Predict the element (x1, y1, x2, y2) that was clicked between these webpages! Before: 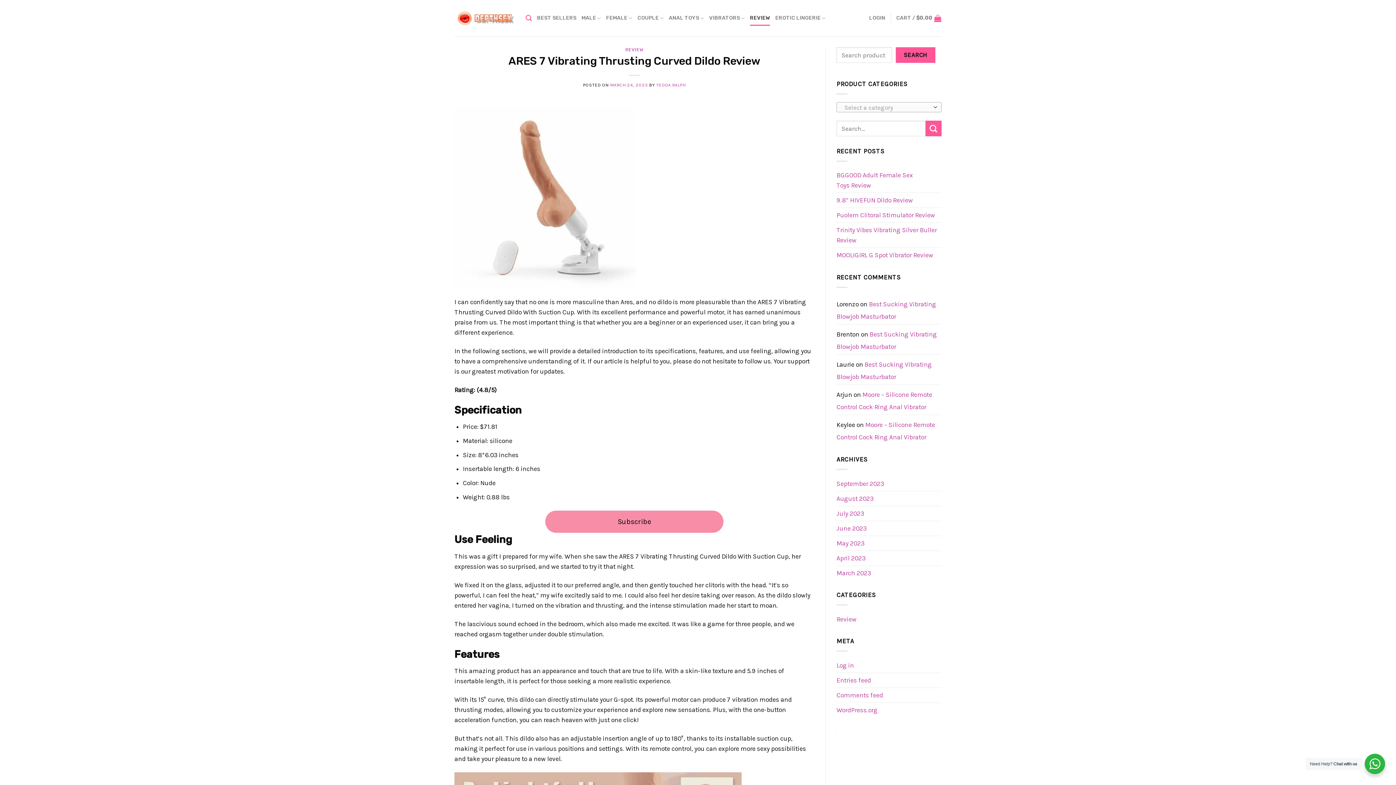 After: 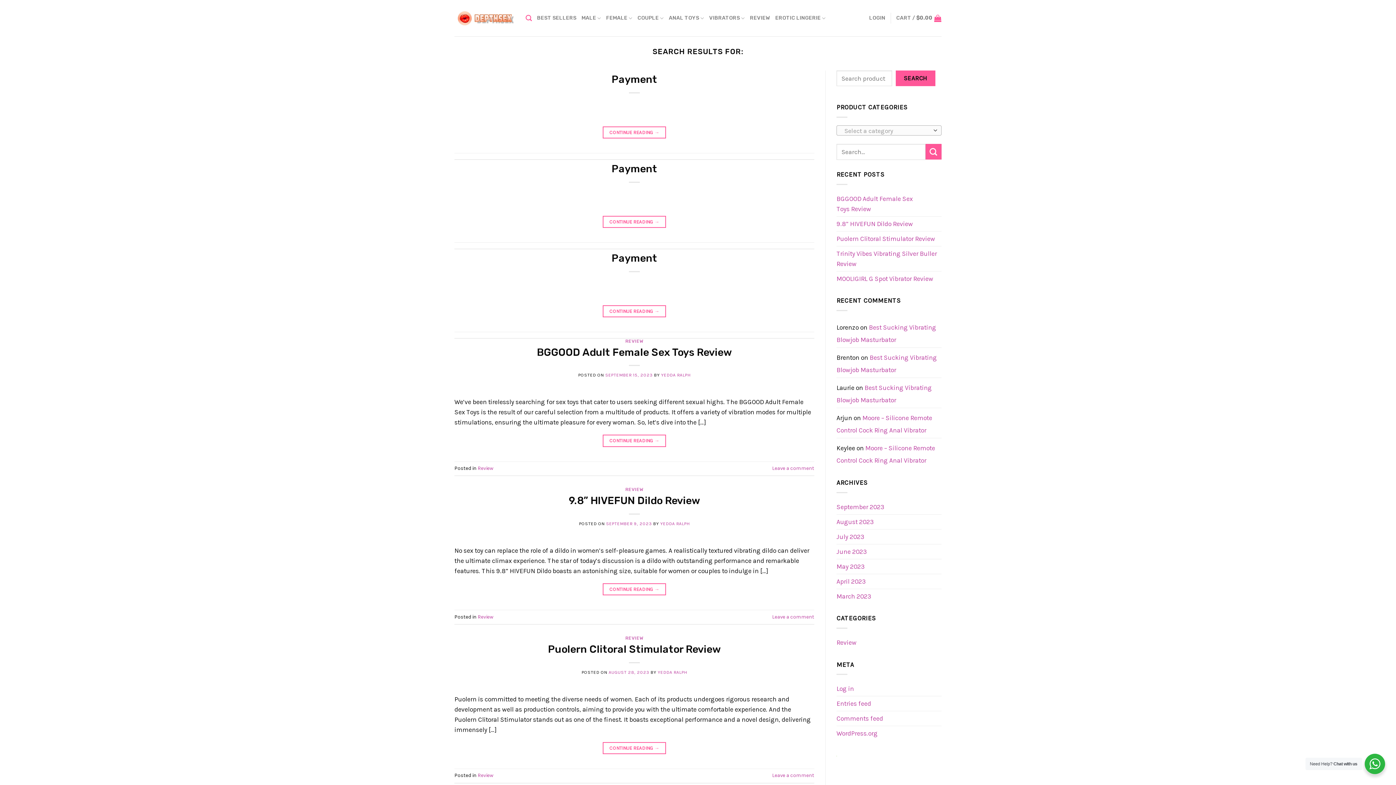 Action: label: Submit bbox: (925, 120, 941, 136)